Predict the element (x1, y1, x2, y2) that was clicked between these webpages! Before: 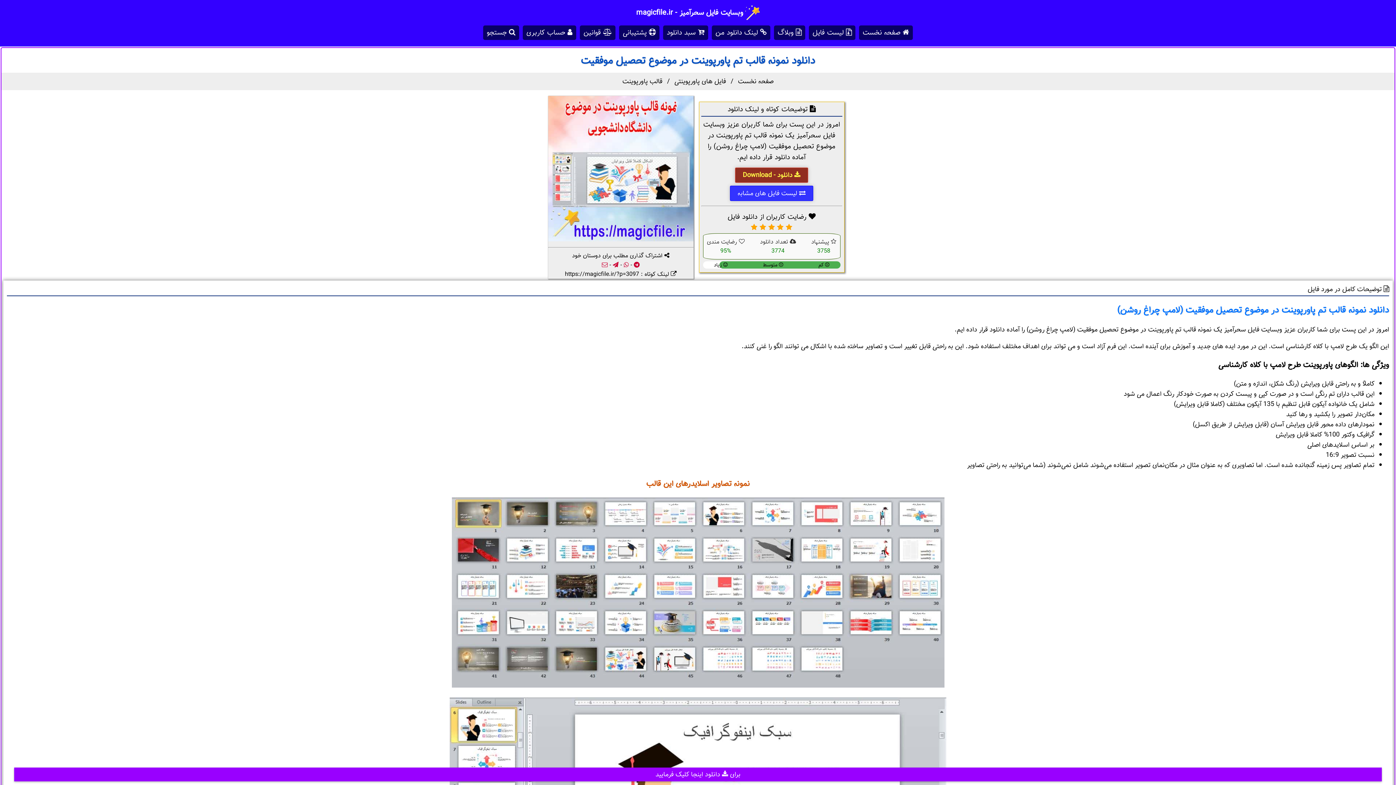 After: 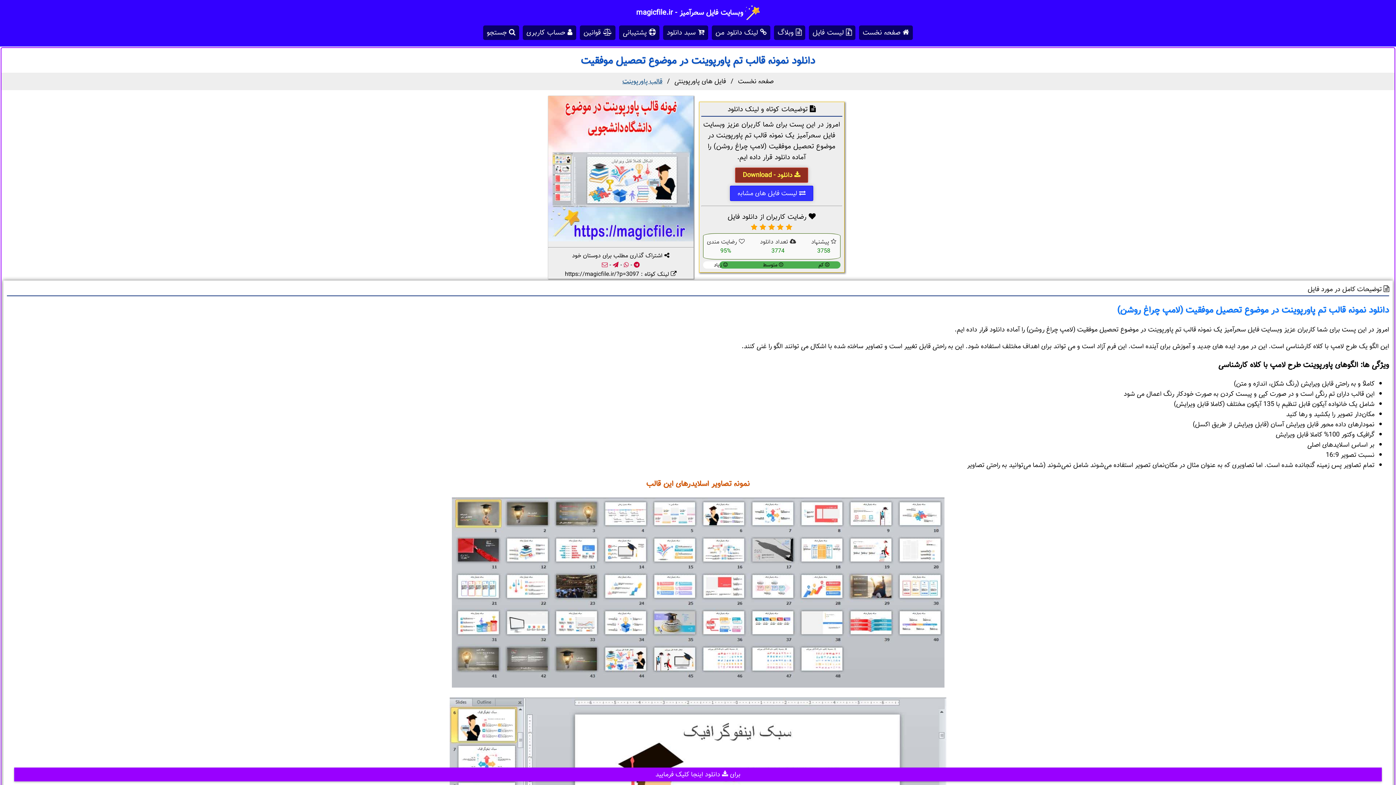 Action: label: قالب پاورپوینت bbox: (622, 75, 662, 86)